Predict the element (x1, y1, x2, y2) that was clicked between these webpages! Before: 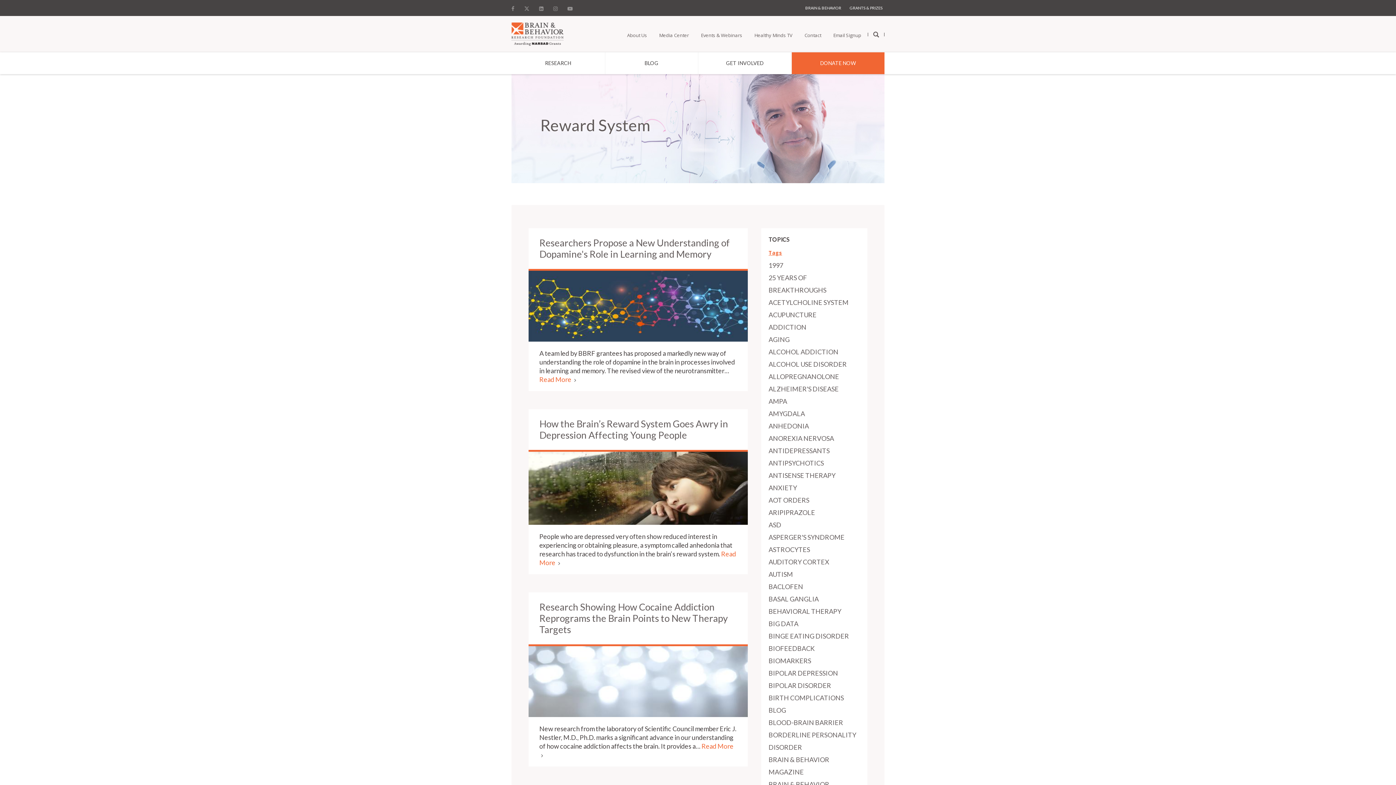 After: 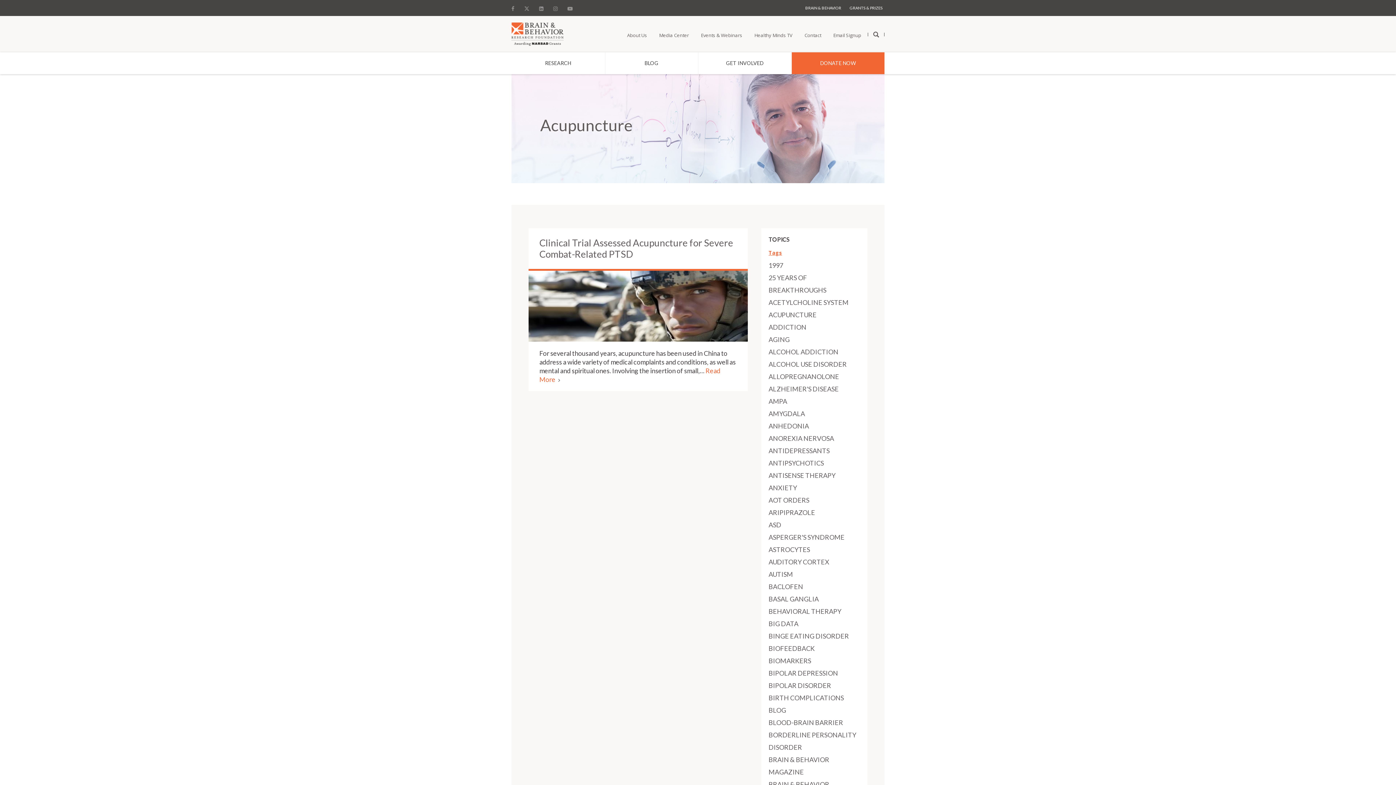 Action: label: ACUPUNCTURE bbox: (768, 310, 816, 318)